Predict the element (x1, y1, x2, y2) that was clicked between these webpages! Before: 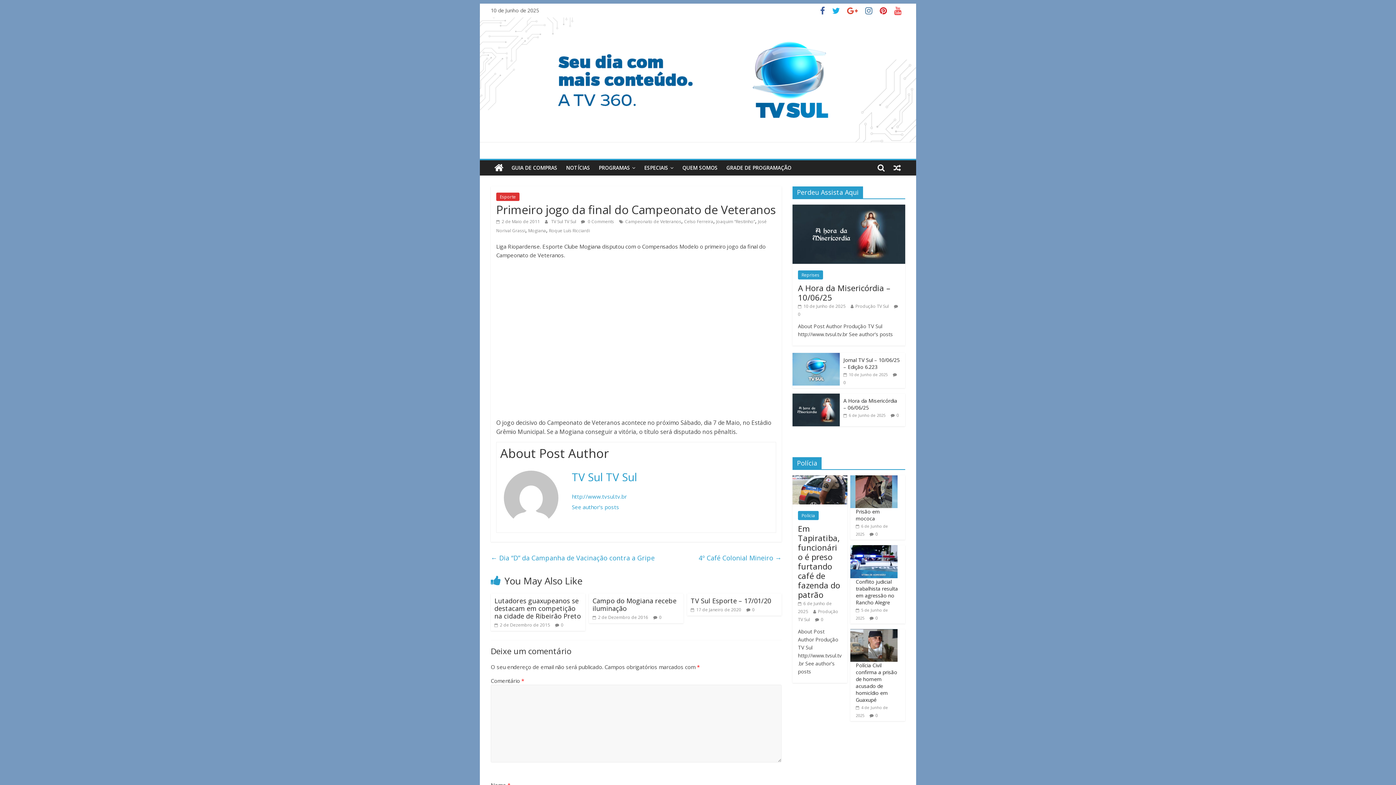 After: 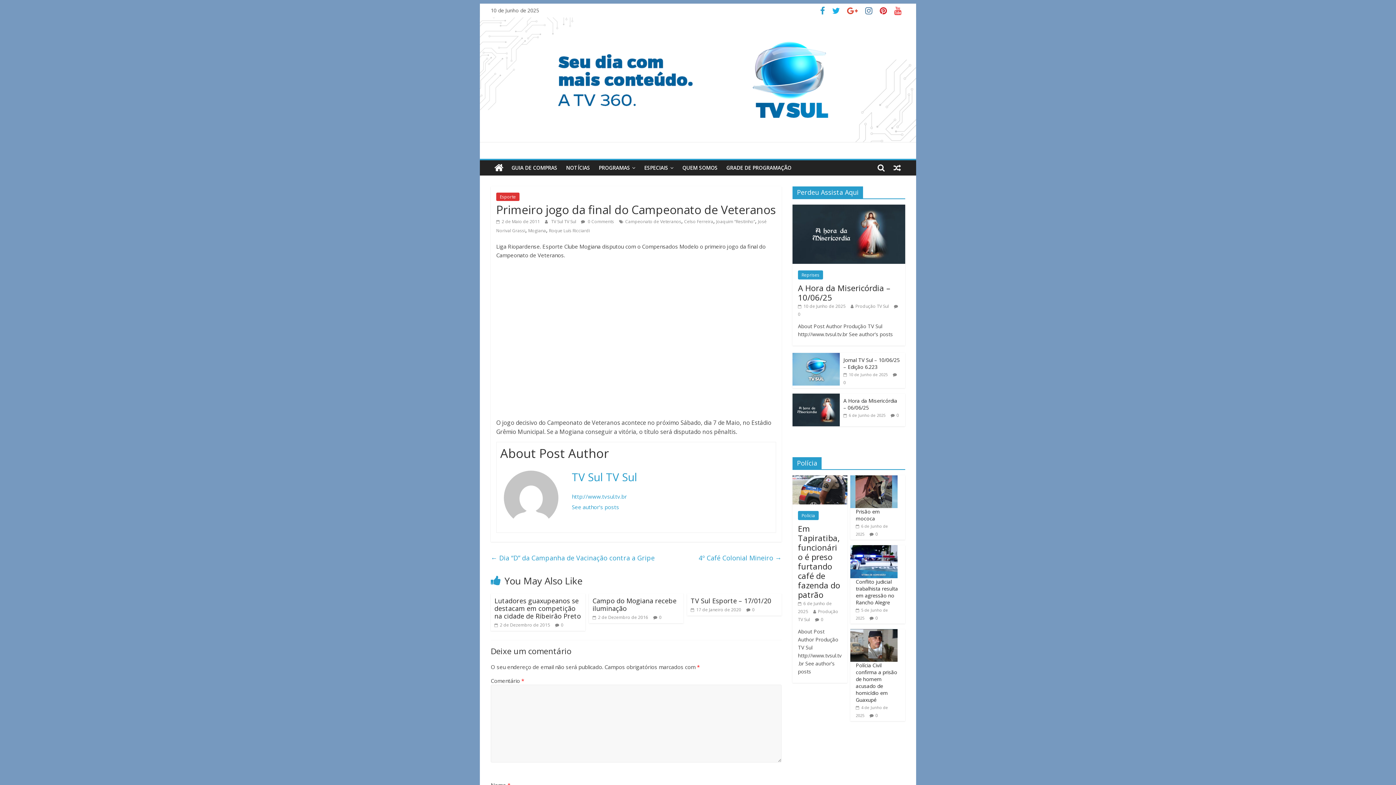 Action: bbox: (816, 8, 828, 15)